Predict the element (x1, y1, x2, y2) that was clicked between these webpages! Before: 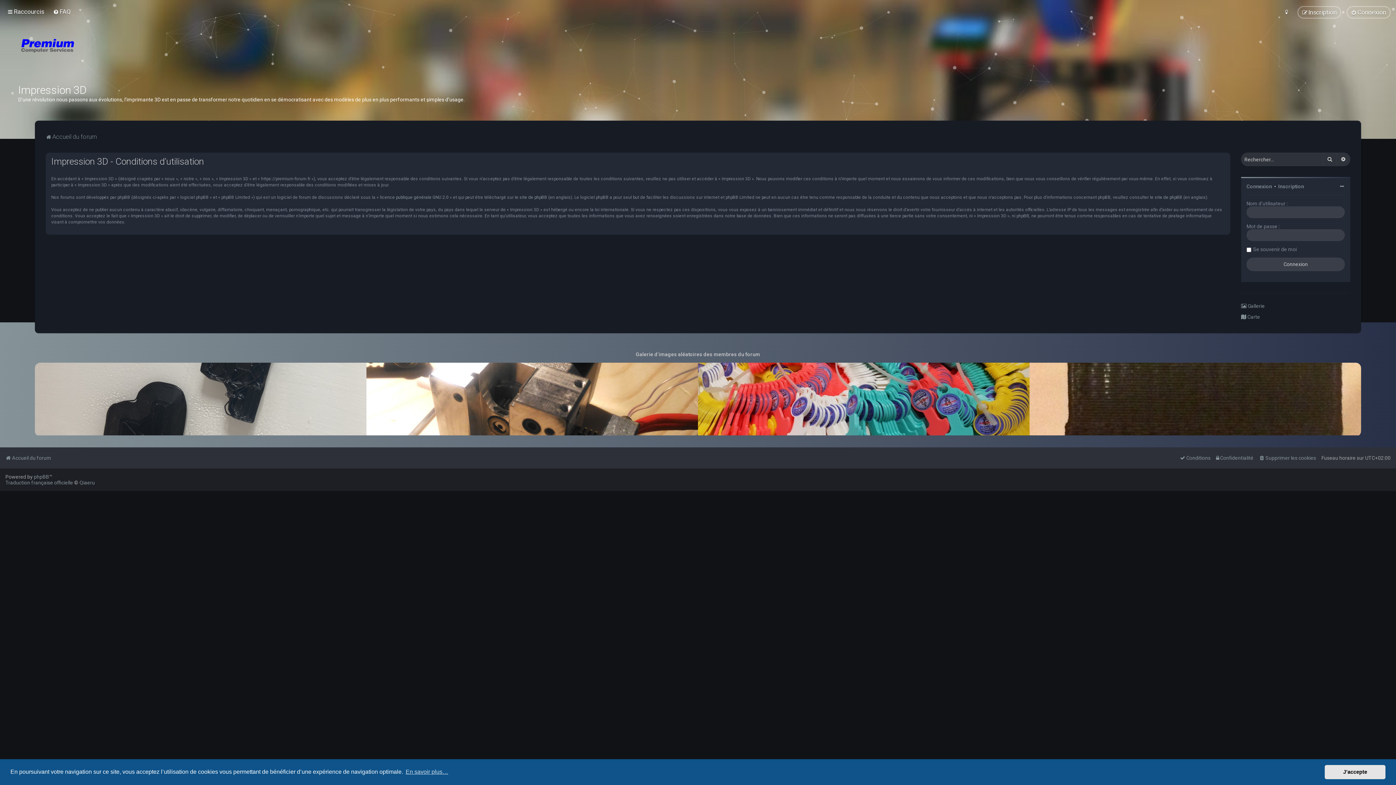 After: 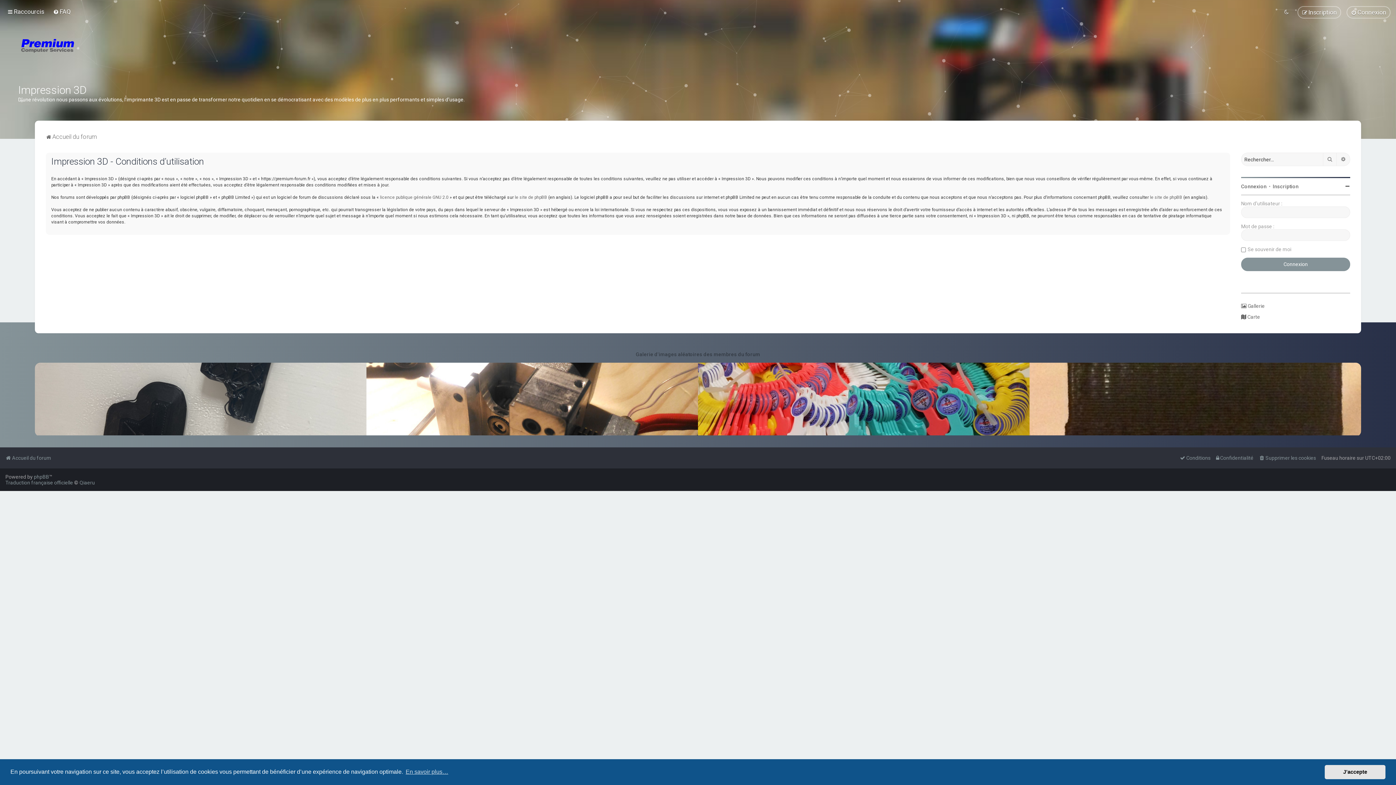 Action: bbox: (1282, 6, 1292, 17)